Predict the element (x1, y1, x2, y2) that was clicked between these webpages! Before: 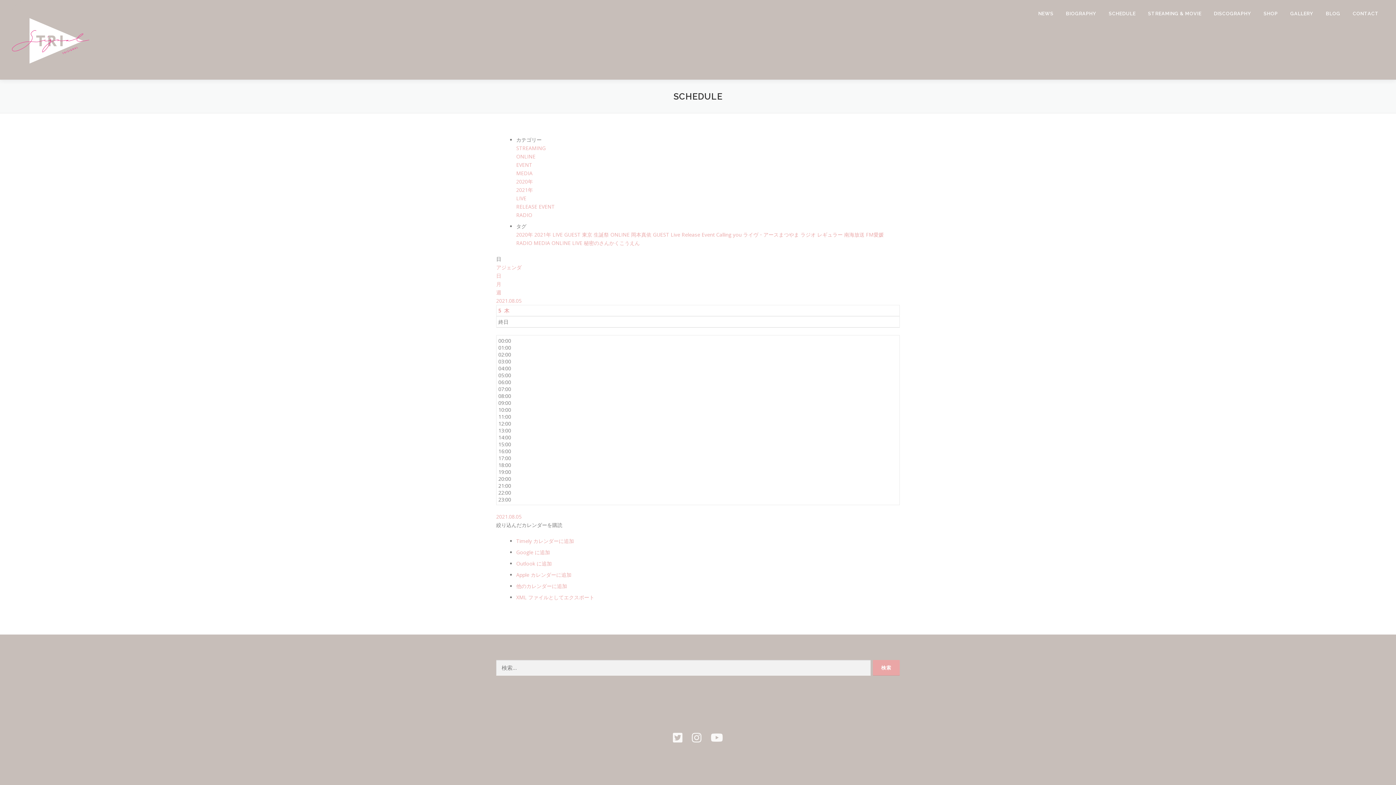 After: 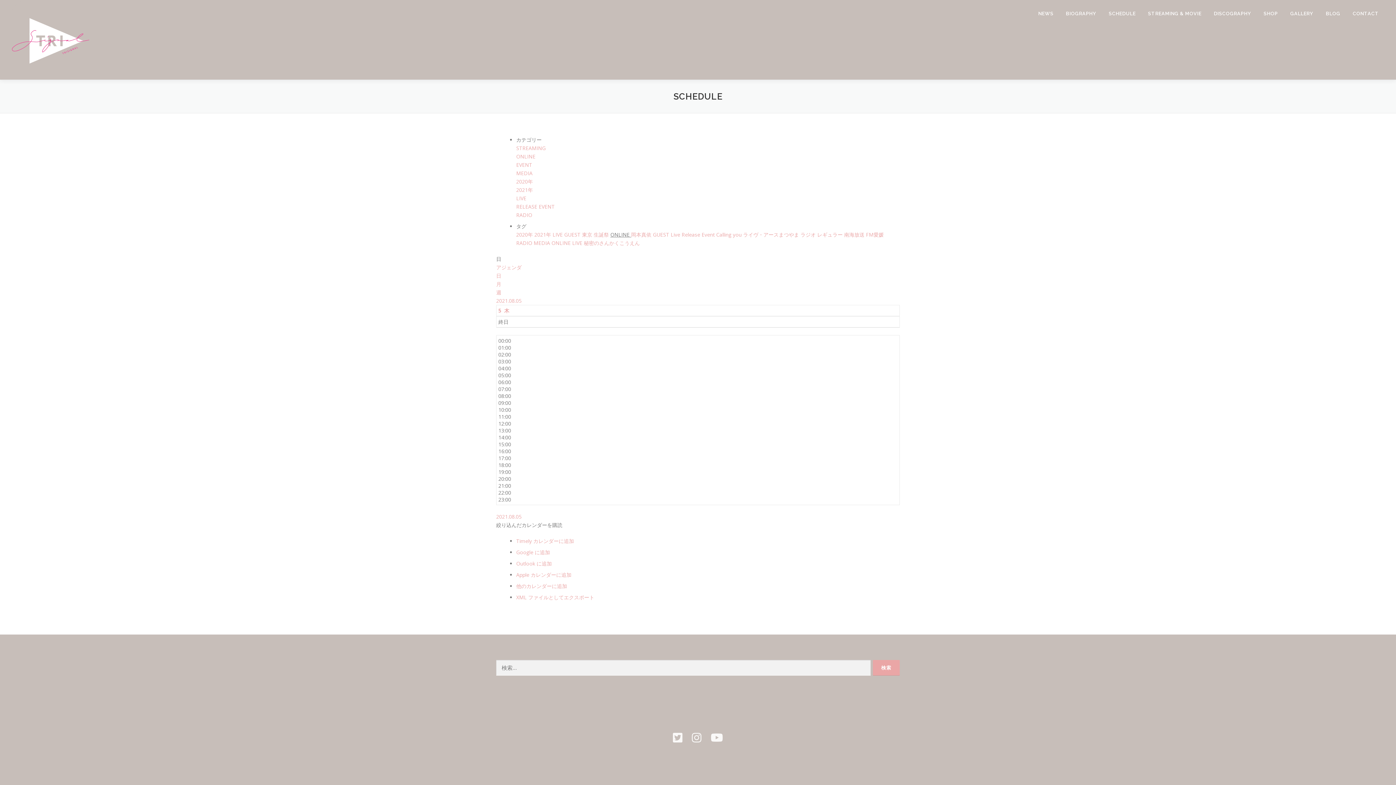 Action: bbox: (610, 231, 631, 238) label: ONLINE 